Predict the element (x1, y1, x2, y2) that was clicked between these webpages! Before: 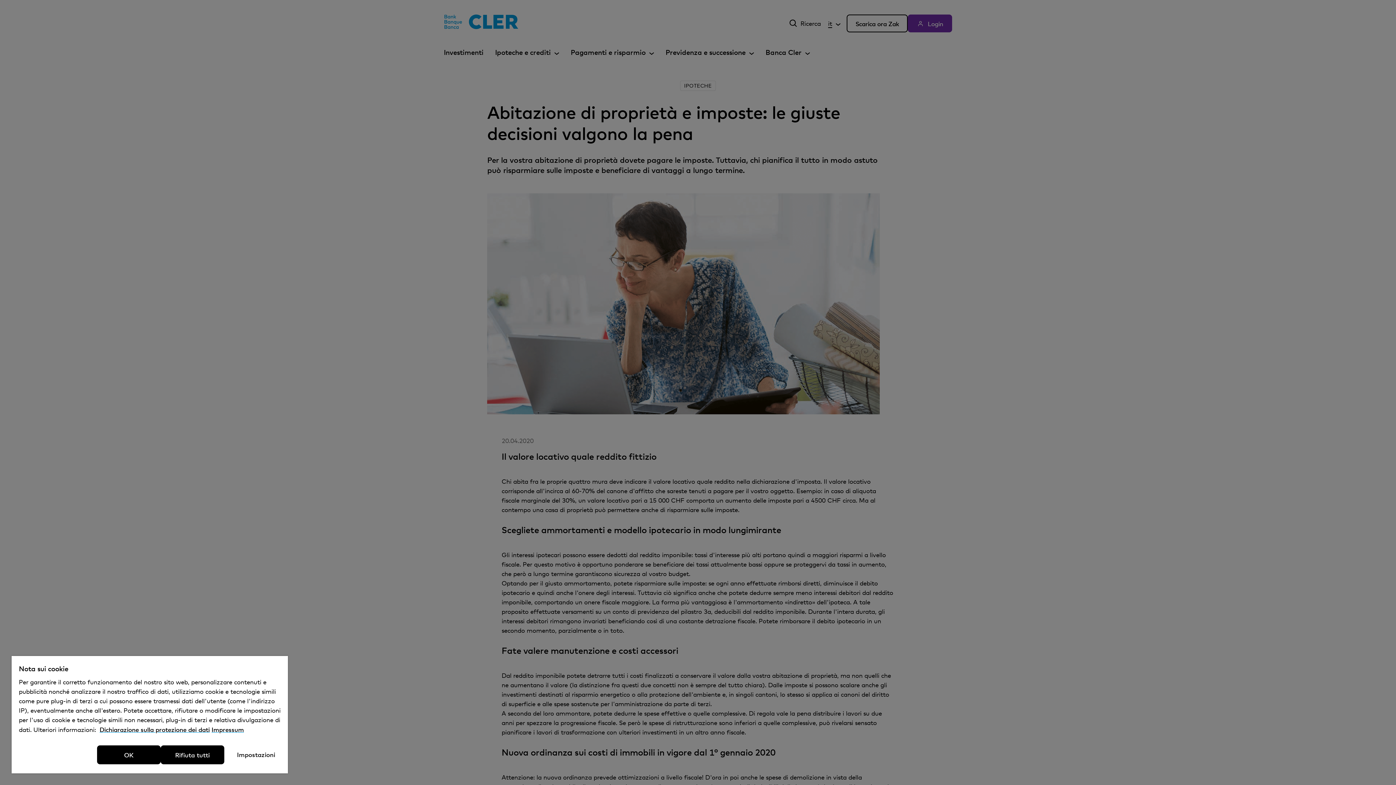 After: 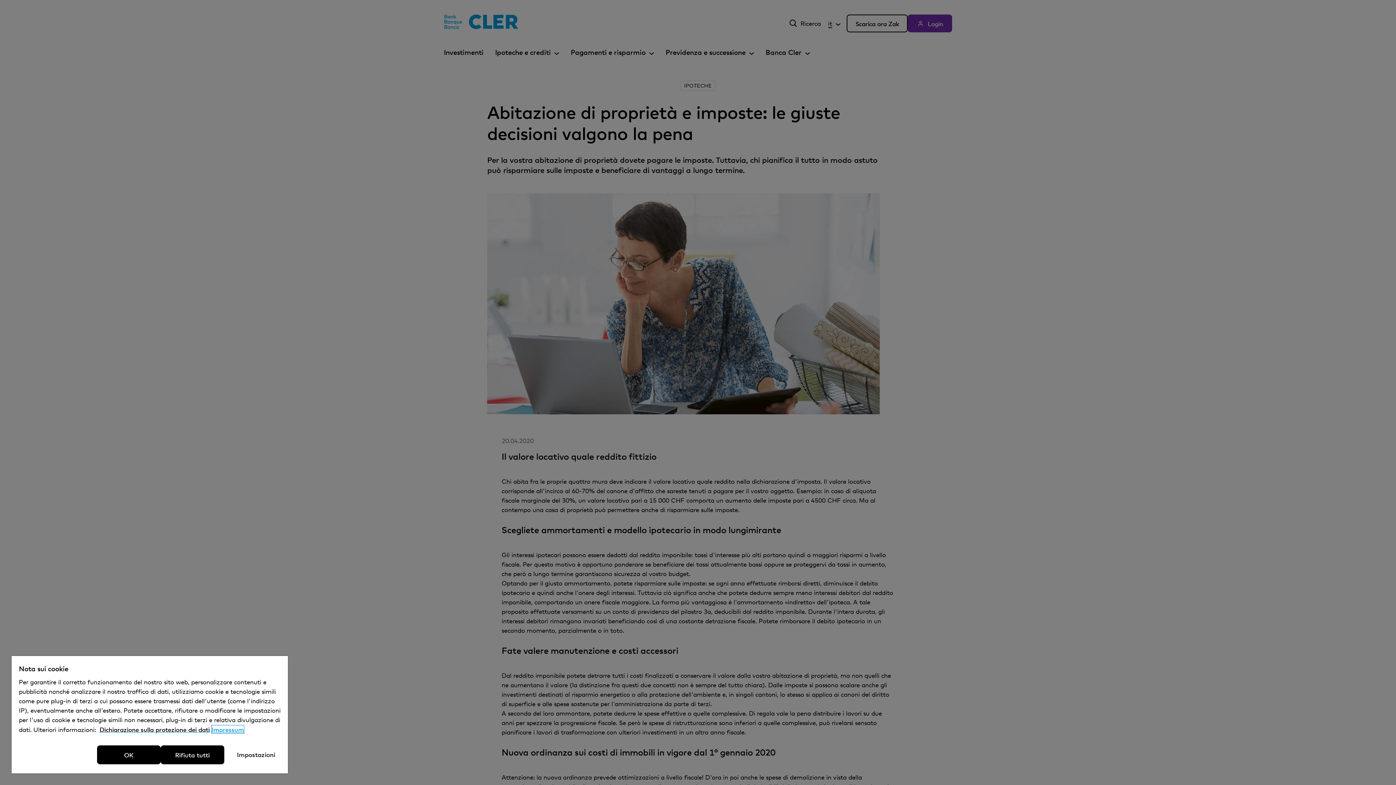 Action: bbox: (211, 725, 244, 733) label: Impressum, apre in una nuova scheda